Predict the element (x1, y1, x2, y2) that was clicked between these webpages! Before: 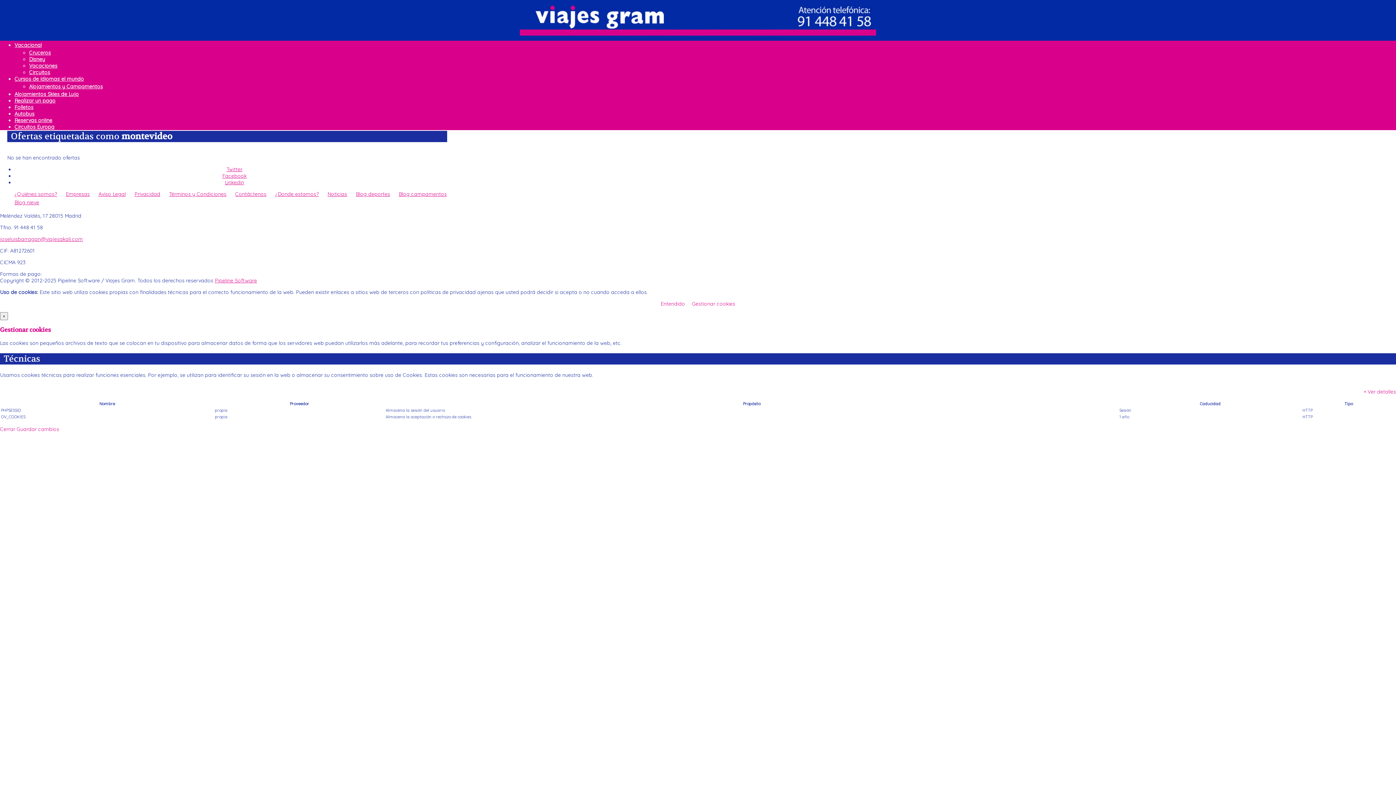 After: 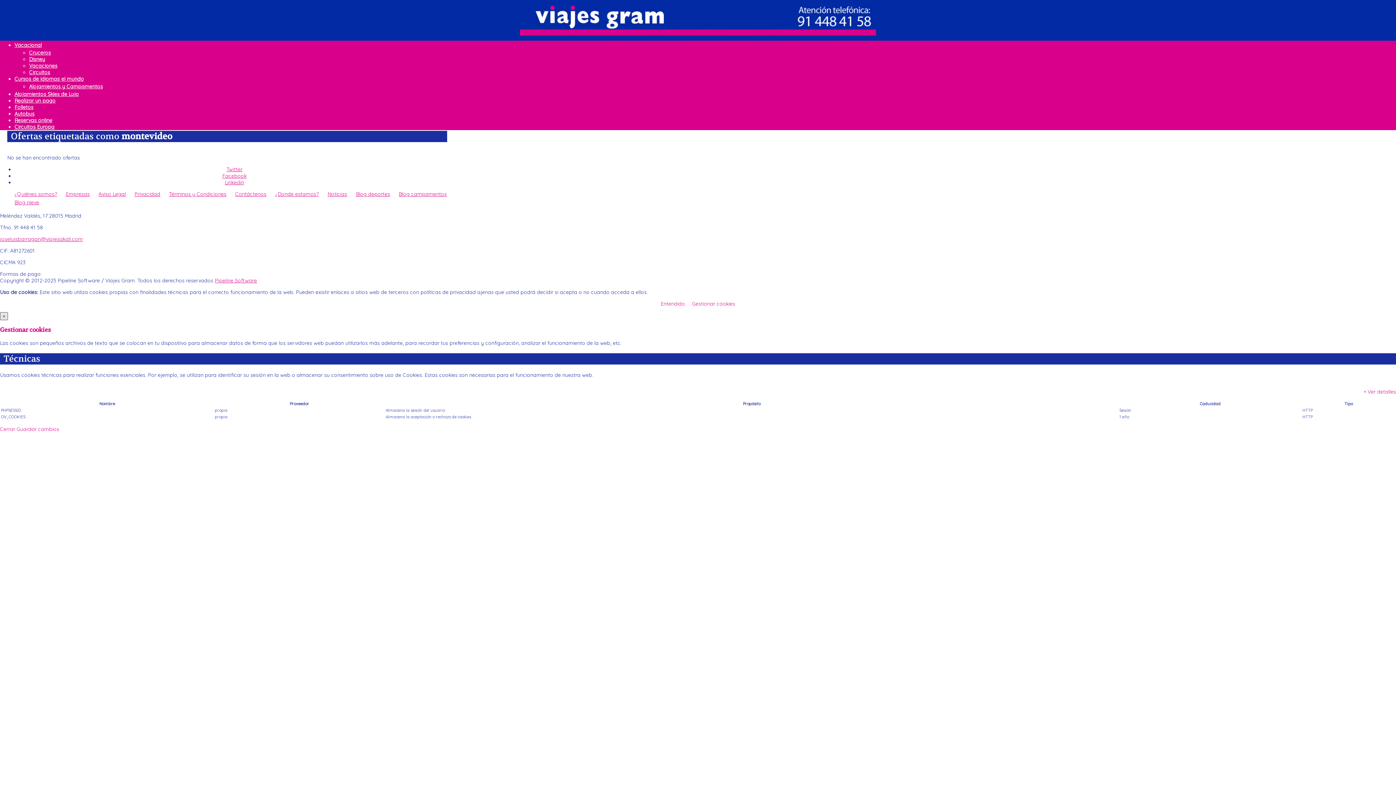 Action: bbox: (0, 312, 8, 320) label: ×